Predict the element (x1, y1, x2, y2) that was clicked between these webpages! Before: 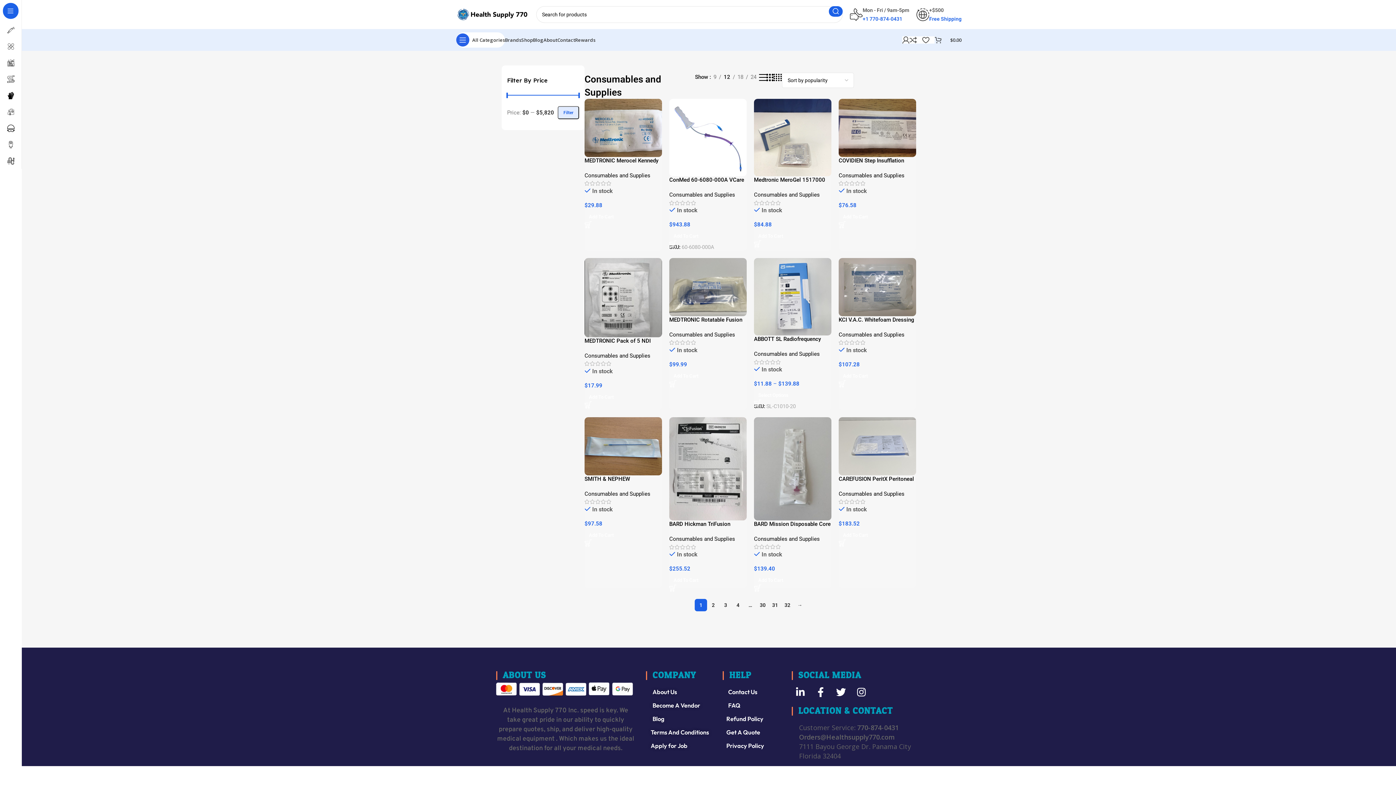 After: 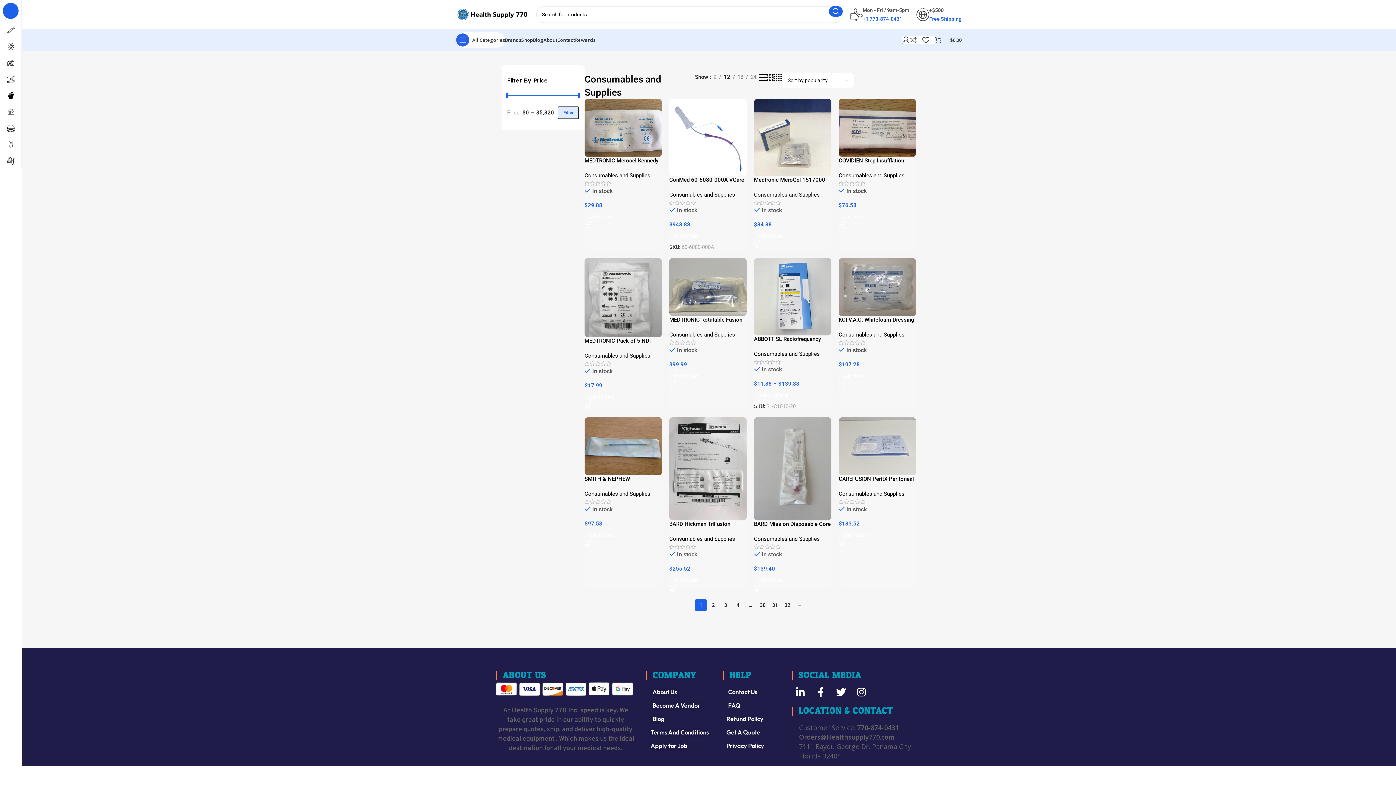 Action: bbox: (669, 536, 735, 542) label: Consumables and Supplies